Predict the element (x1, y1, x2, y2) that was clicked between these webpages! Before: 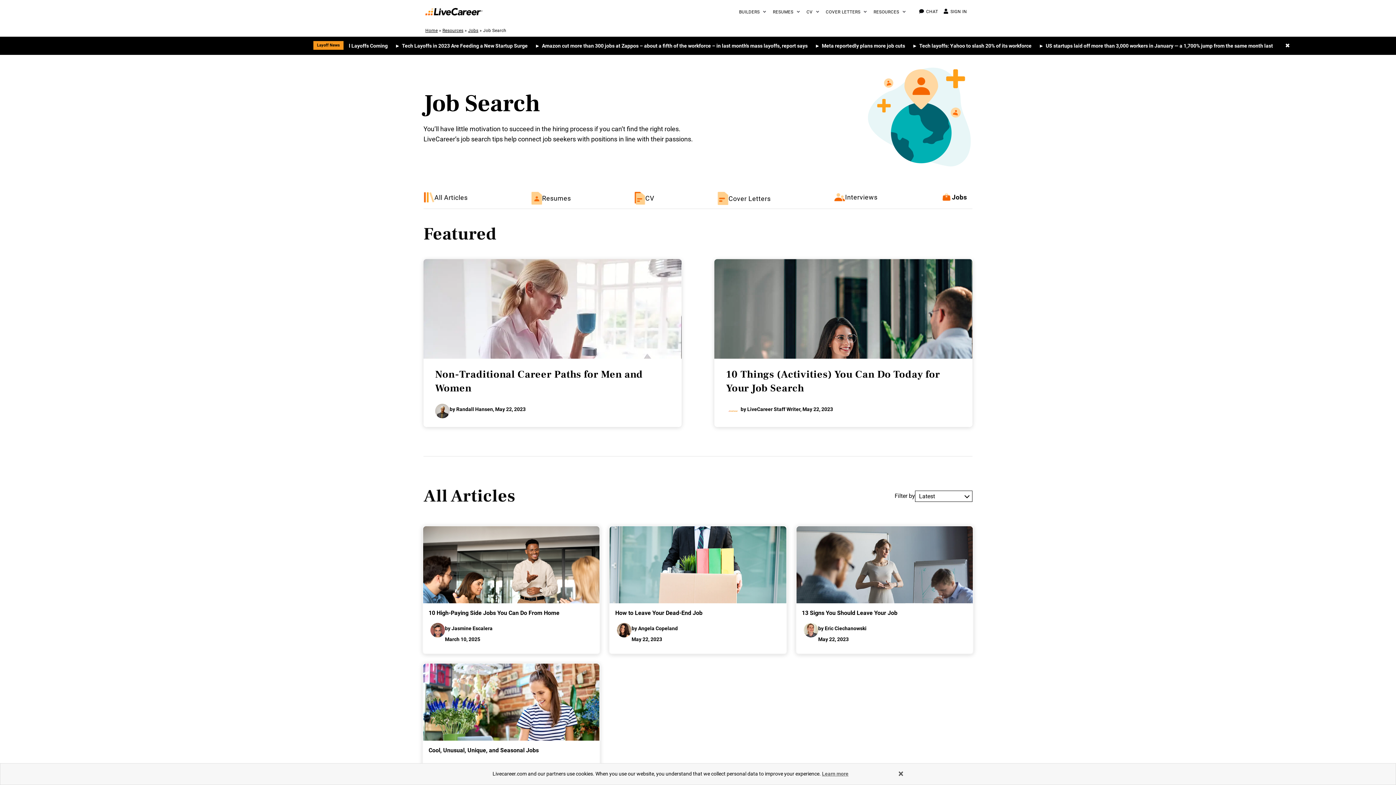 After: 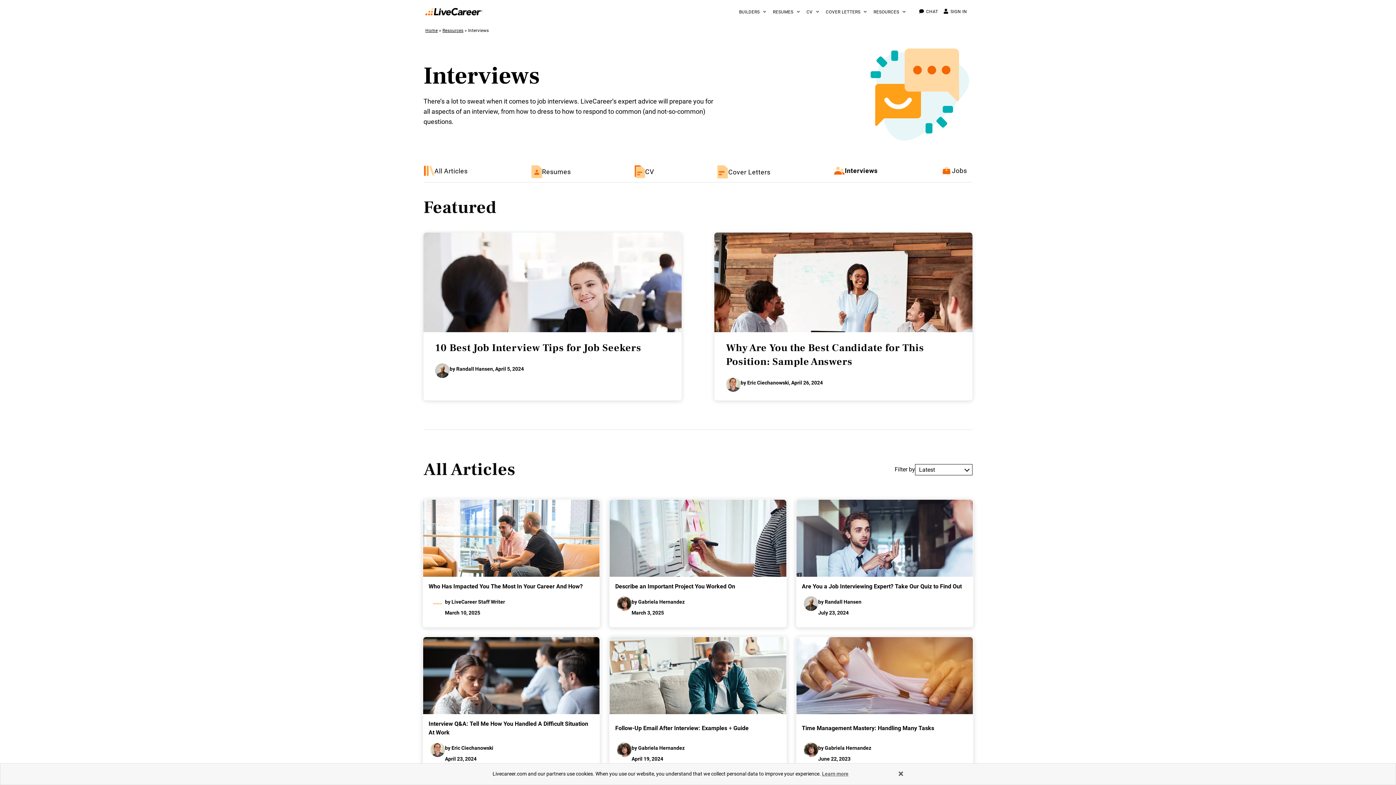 Action: label: Interviews bbox: (834, 192, 877, 202)